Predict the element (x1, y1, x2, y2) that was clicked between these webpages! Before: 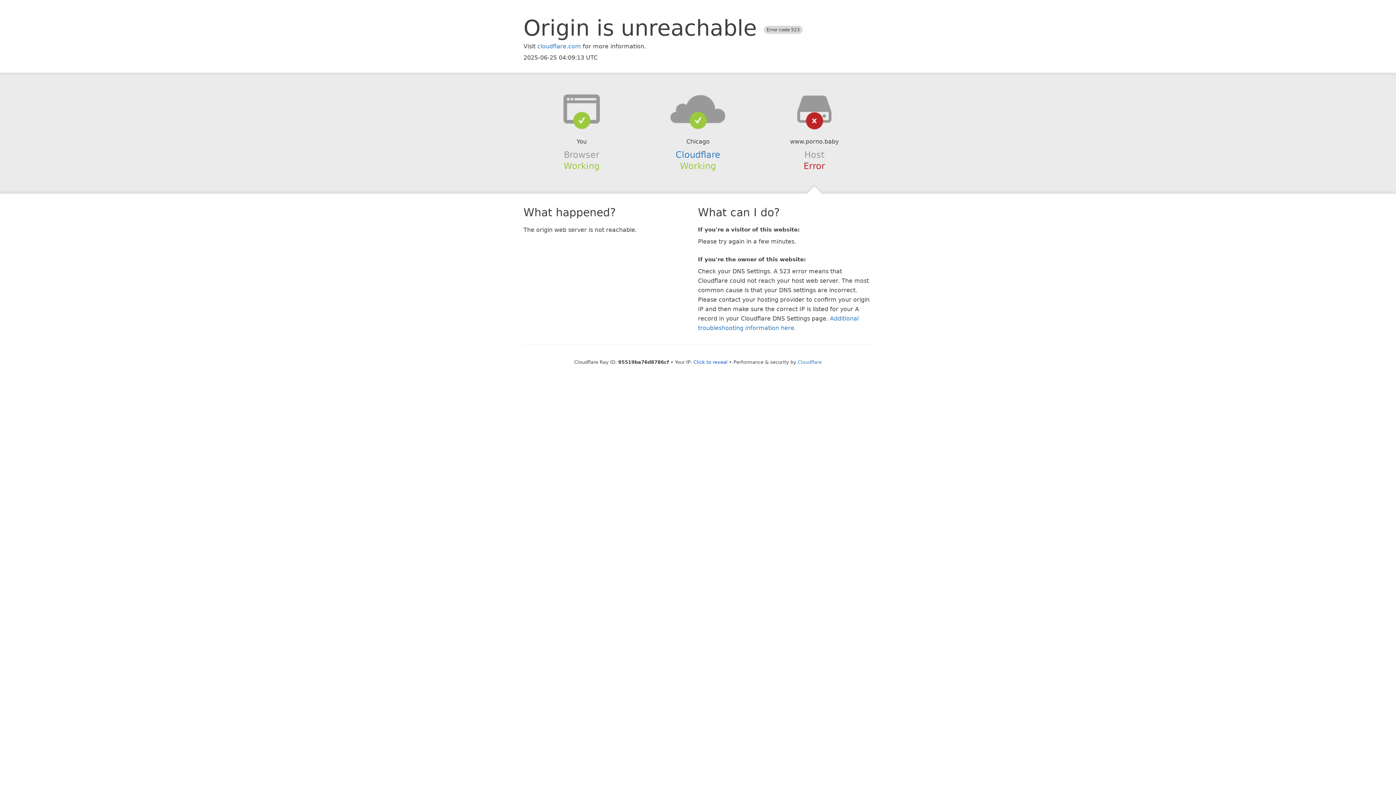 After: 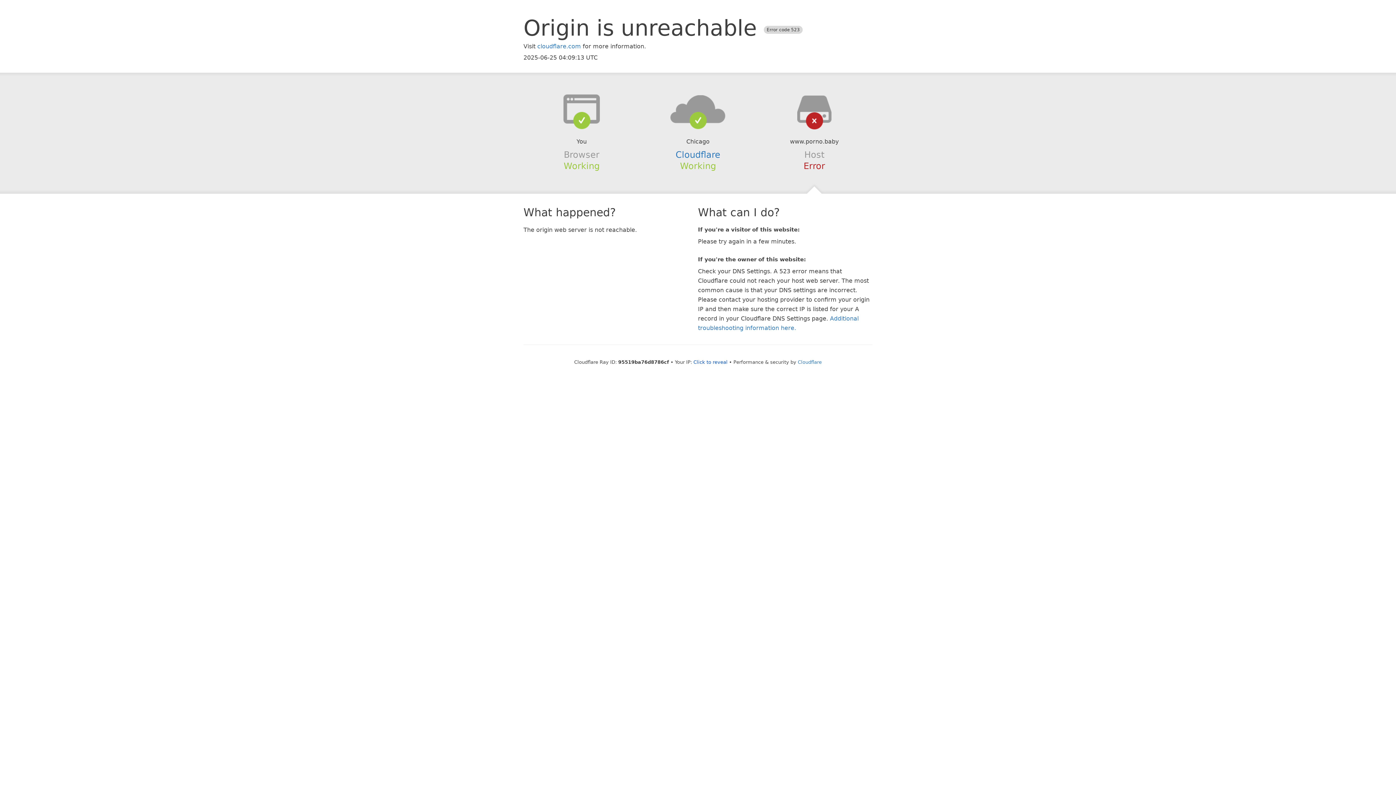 Action: bbox: (639, 94, 756, 123)